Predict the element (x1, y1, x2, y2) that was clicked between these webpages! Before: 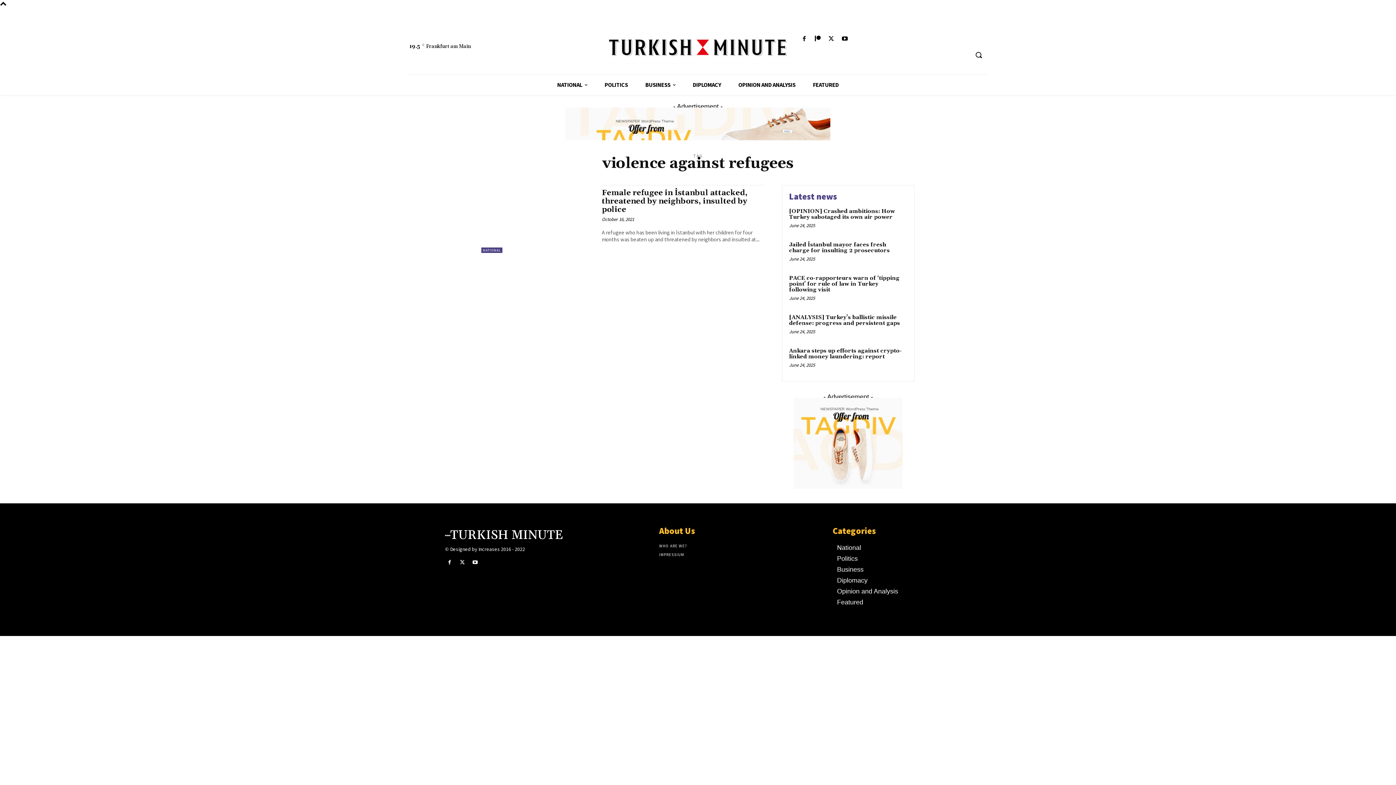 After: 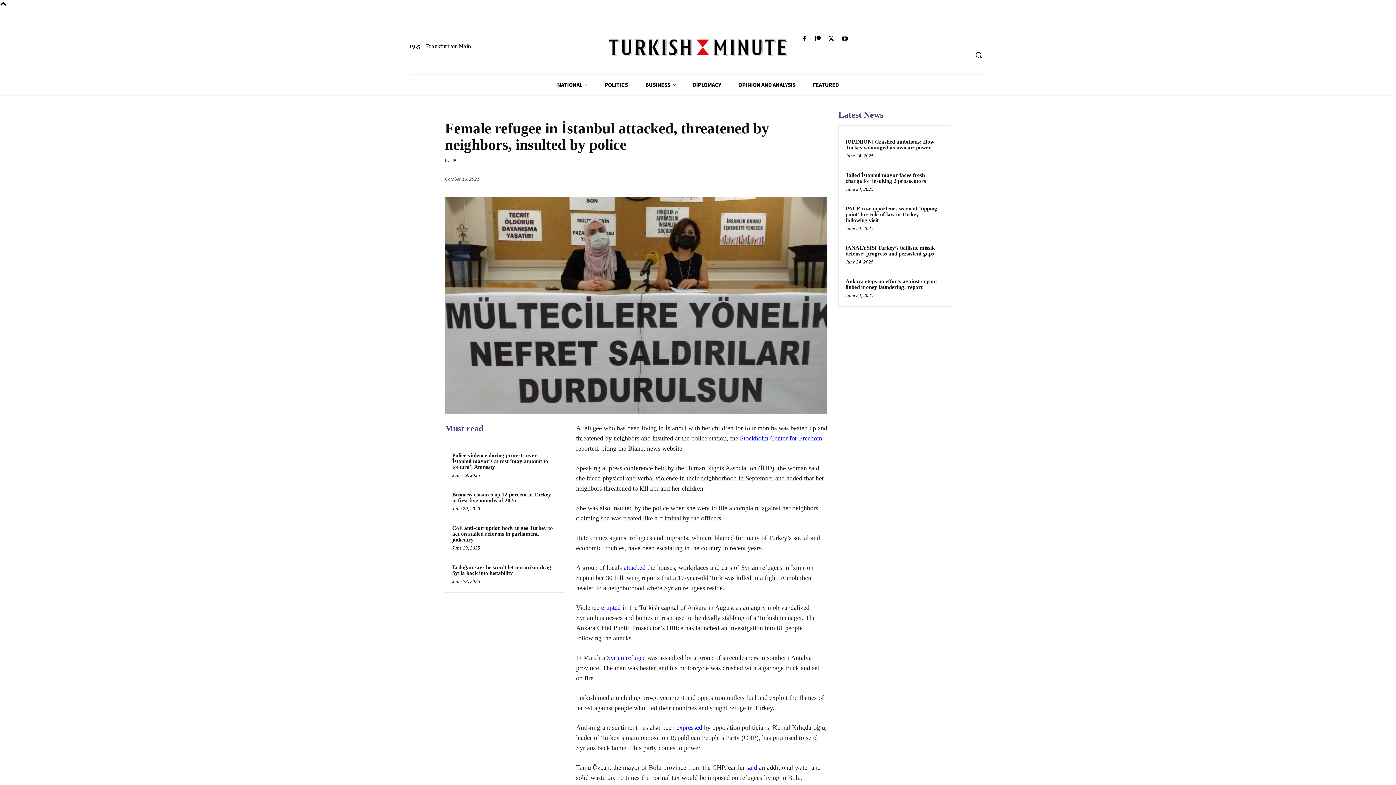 Action: bbox: (601, 188, 747, 214) label: Female refugee in İstanbul attacked, threatened by neighbors, insulted by police